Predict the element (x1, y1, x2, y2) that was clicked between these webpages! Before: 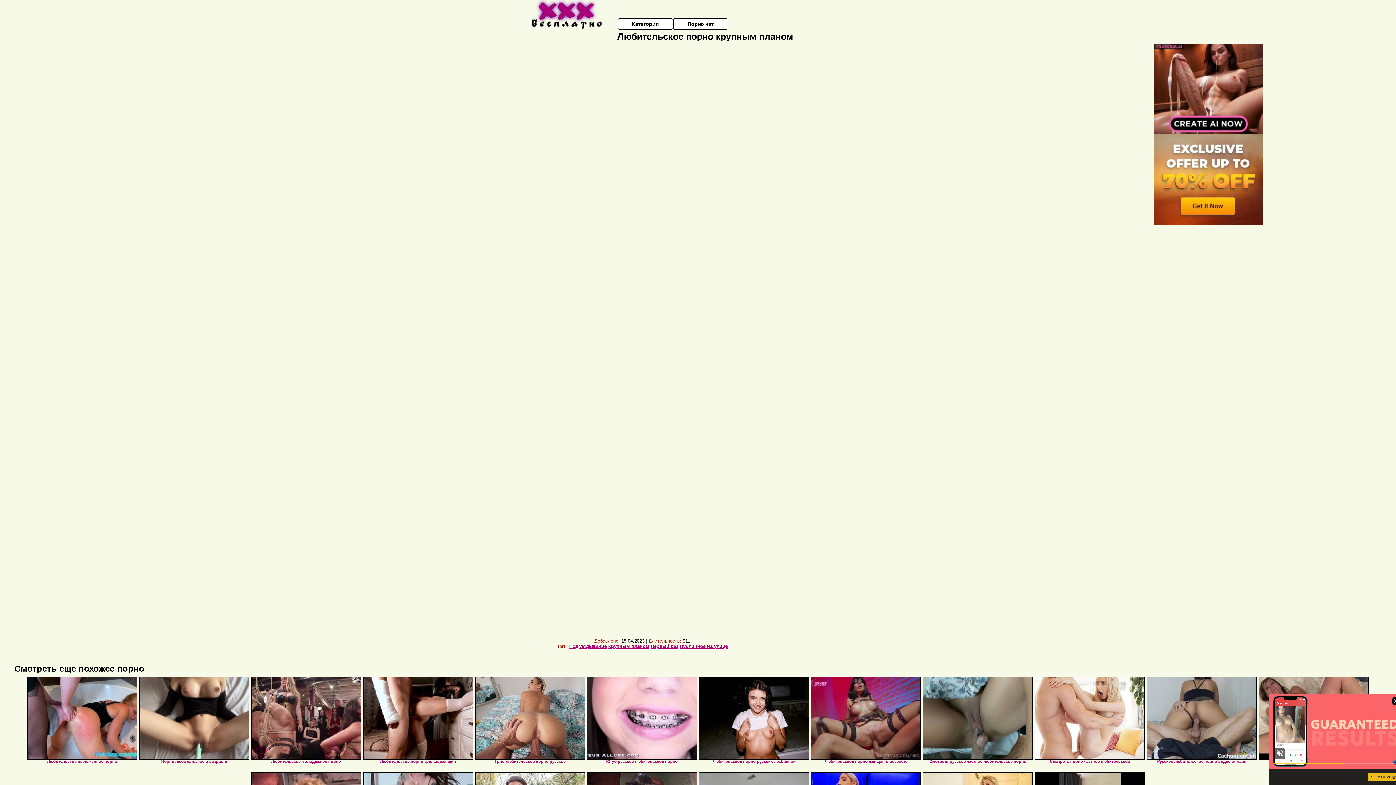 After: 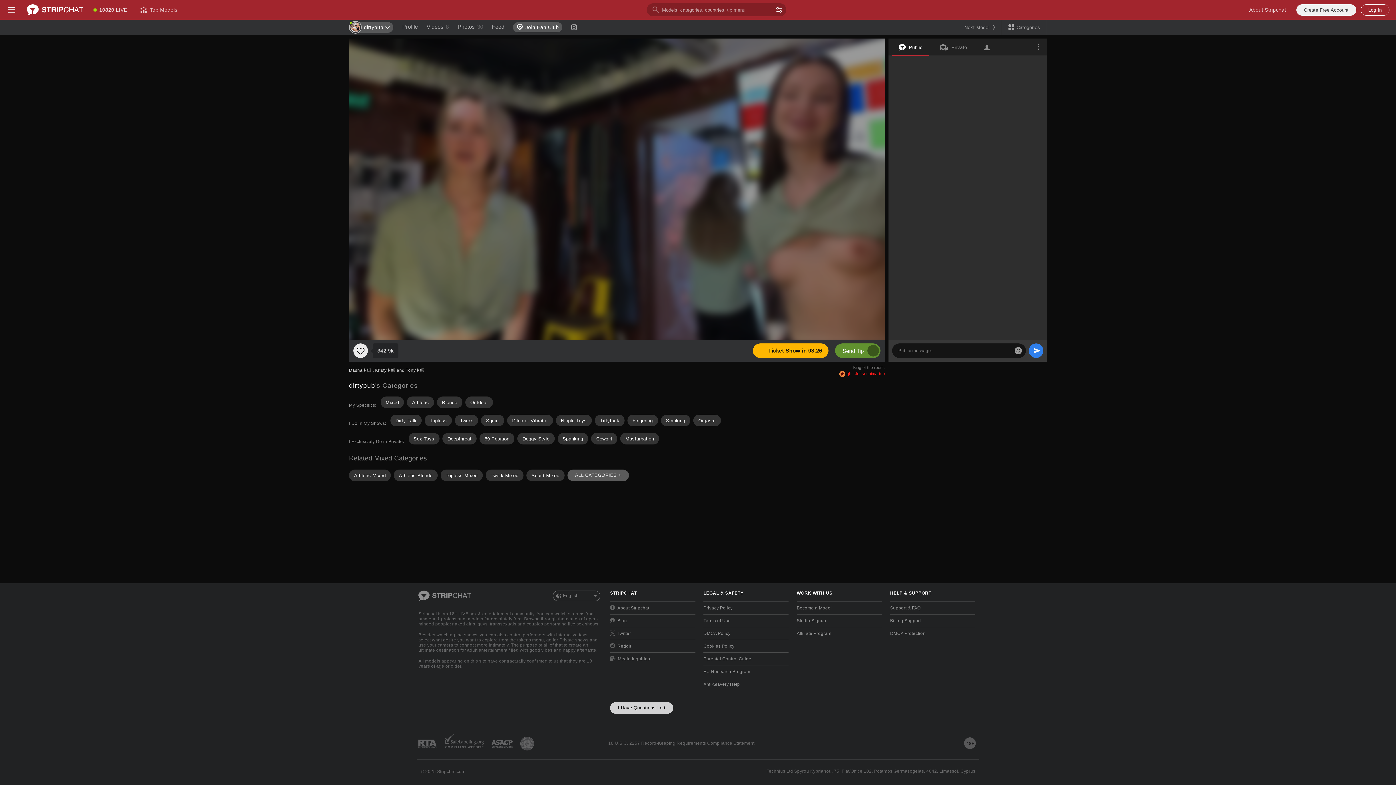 Action: bbox: (679, 644, 727, 649) label: Публичное на улице